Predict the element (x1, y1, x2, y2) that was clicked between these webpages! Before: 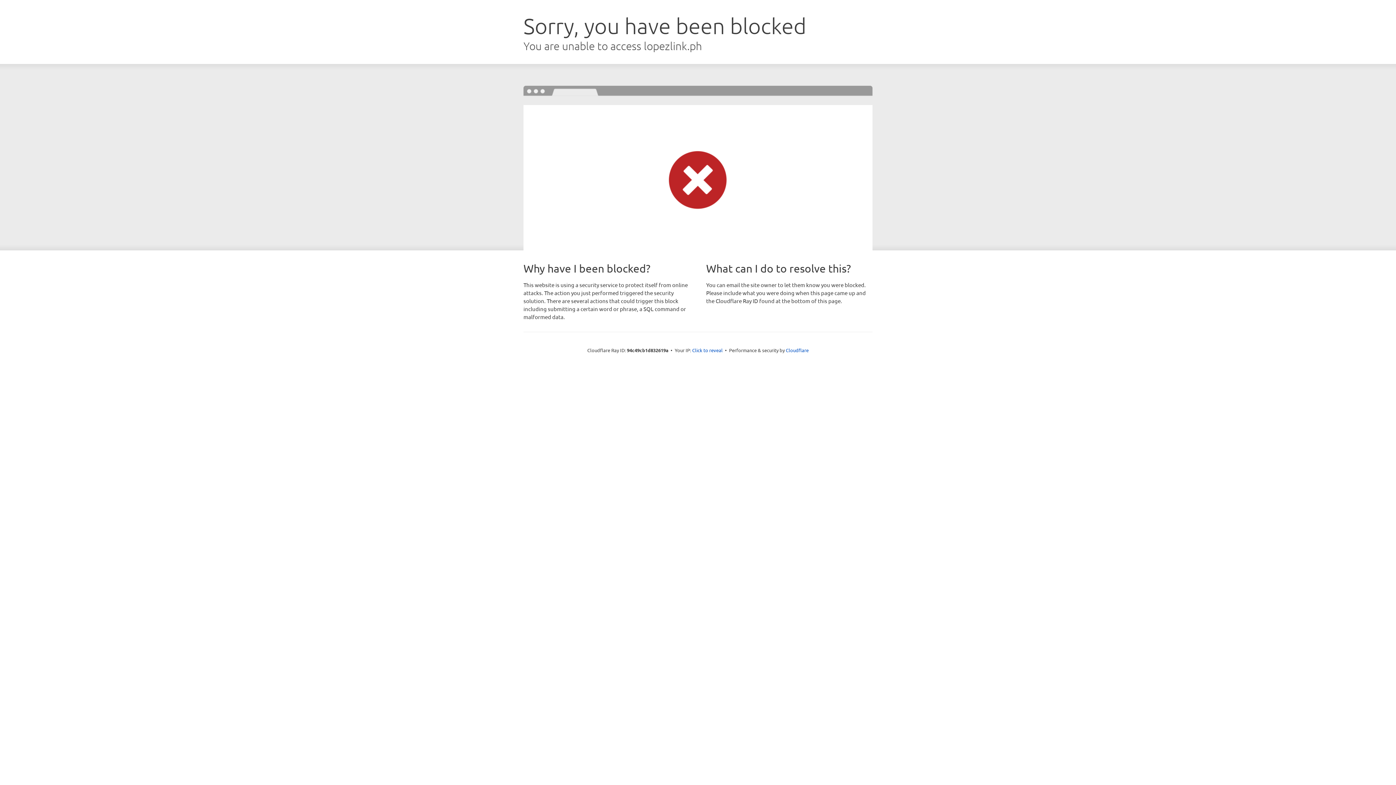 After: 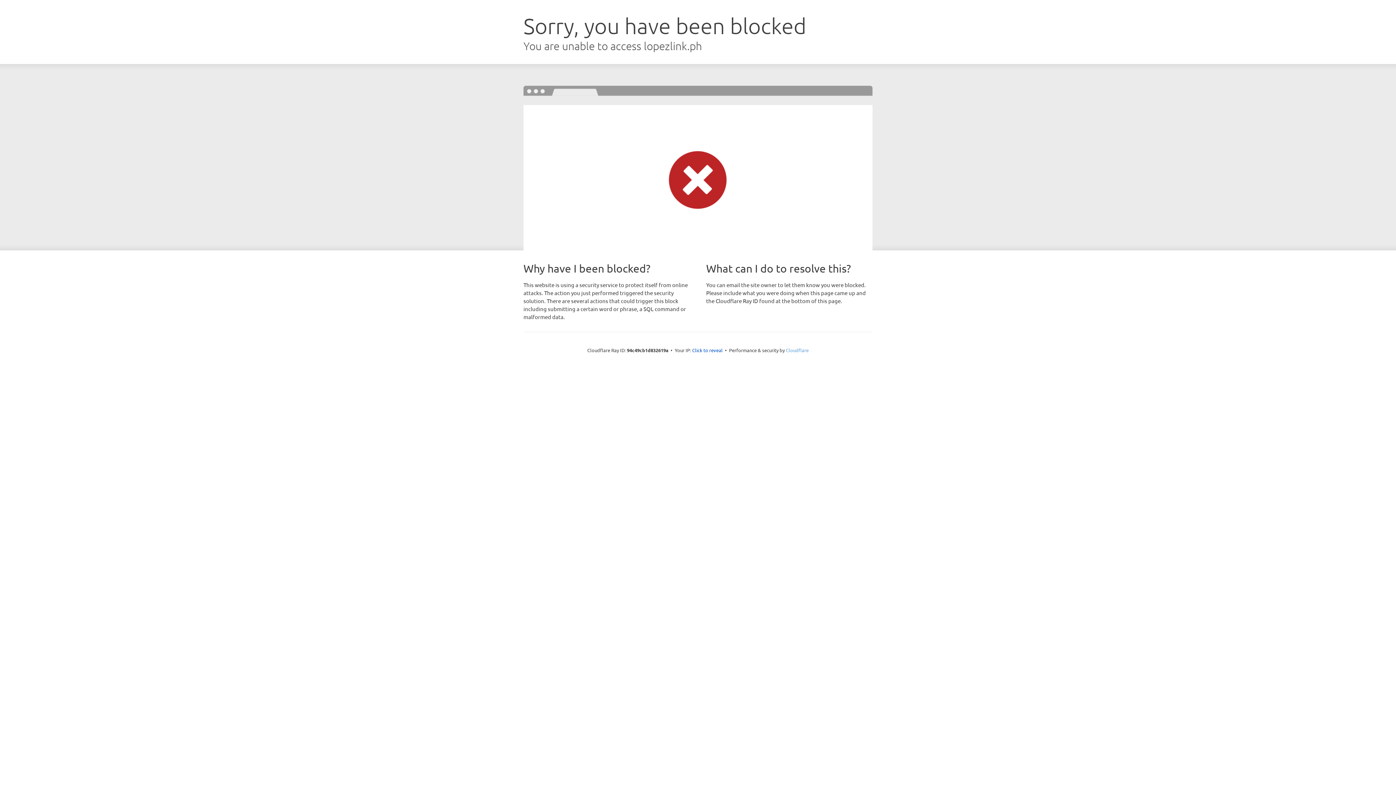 Action: label: Cloudflare bbox: (786, 347, 808, 353)